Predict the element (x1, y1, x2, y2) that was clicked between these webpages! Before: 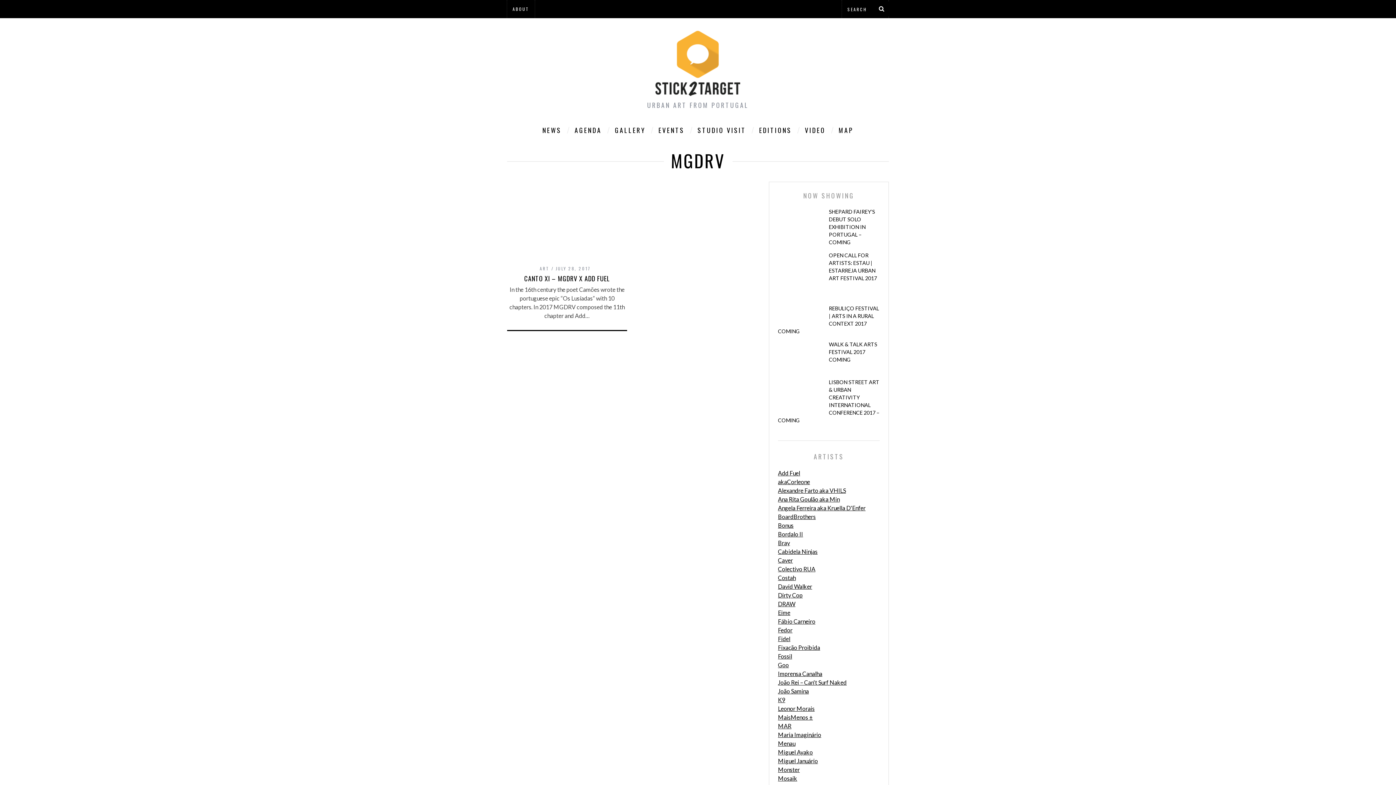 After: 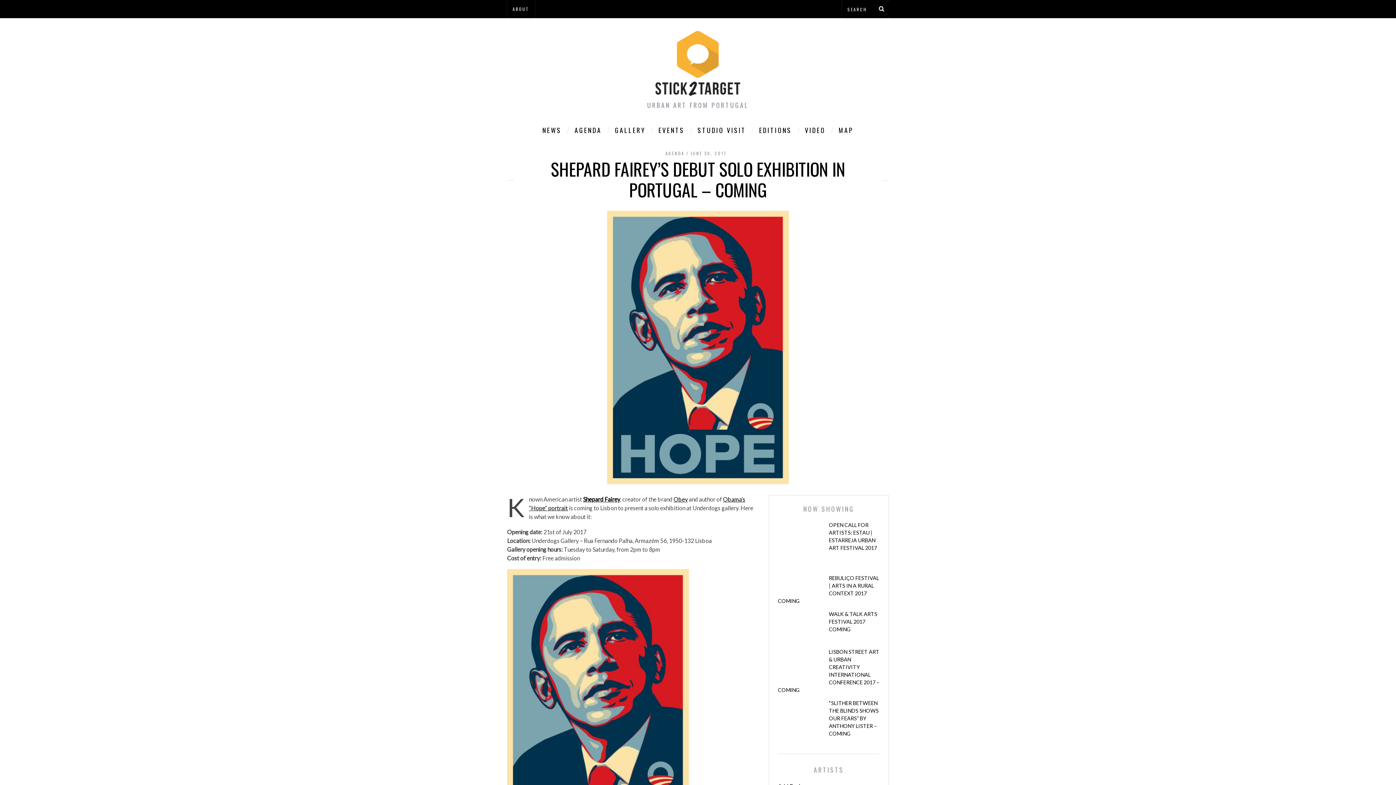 Action: label: SHEPARD FAIREY’S DEBUT SOLO EXHIBITION IN PORTUGAL – COMING bbox: (778, 208, 880, 246)